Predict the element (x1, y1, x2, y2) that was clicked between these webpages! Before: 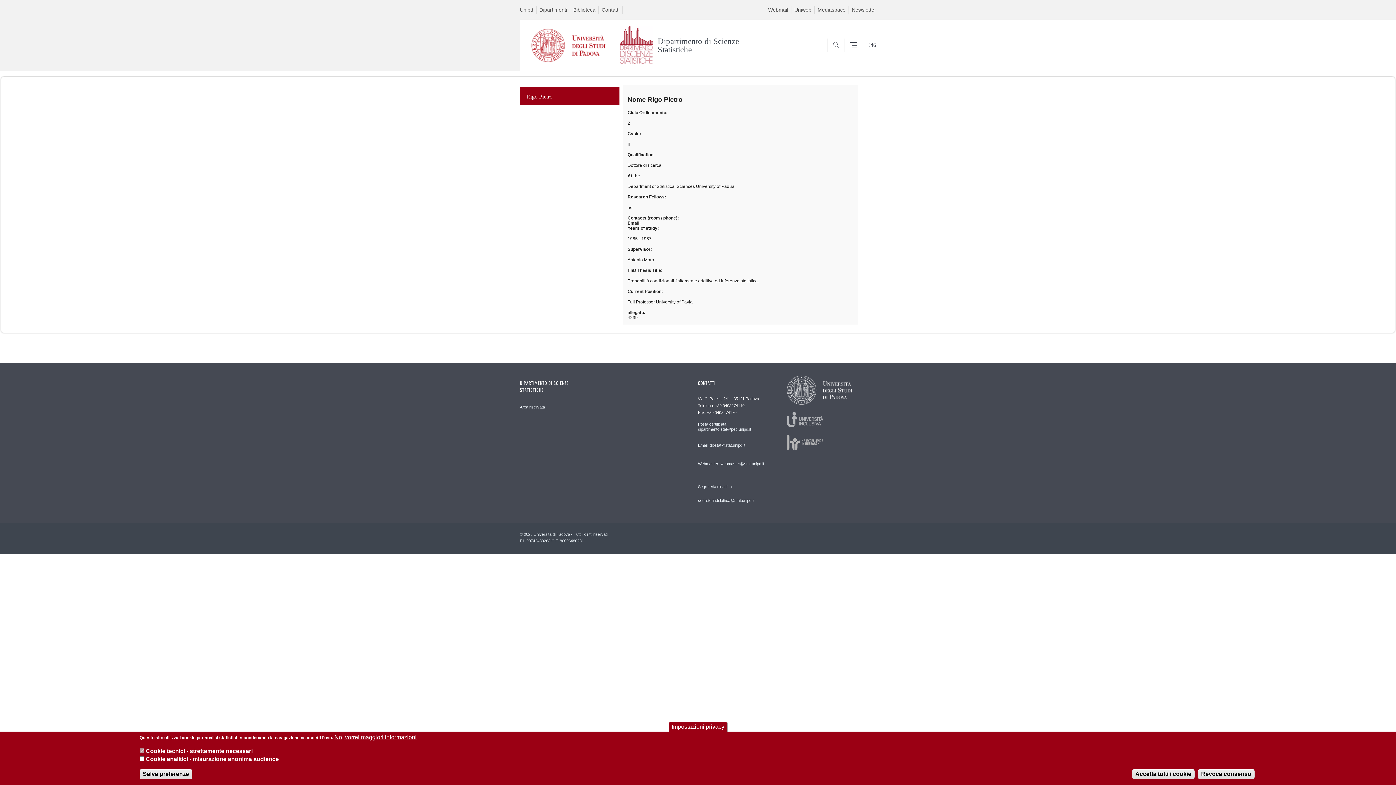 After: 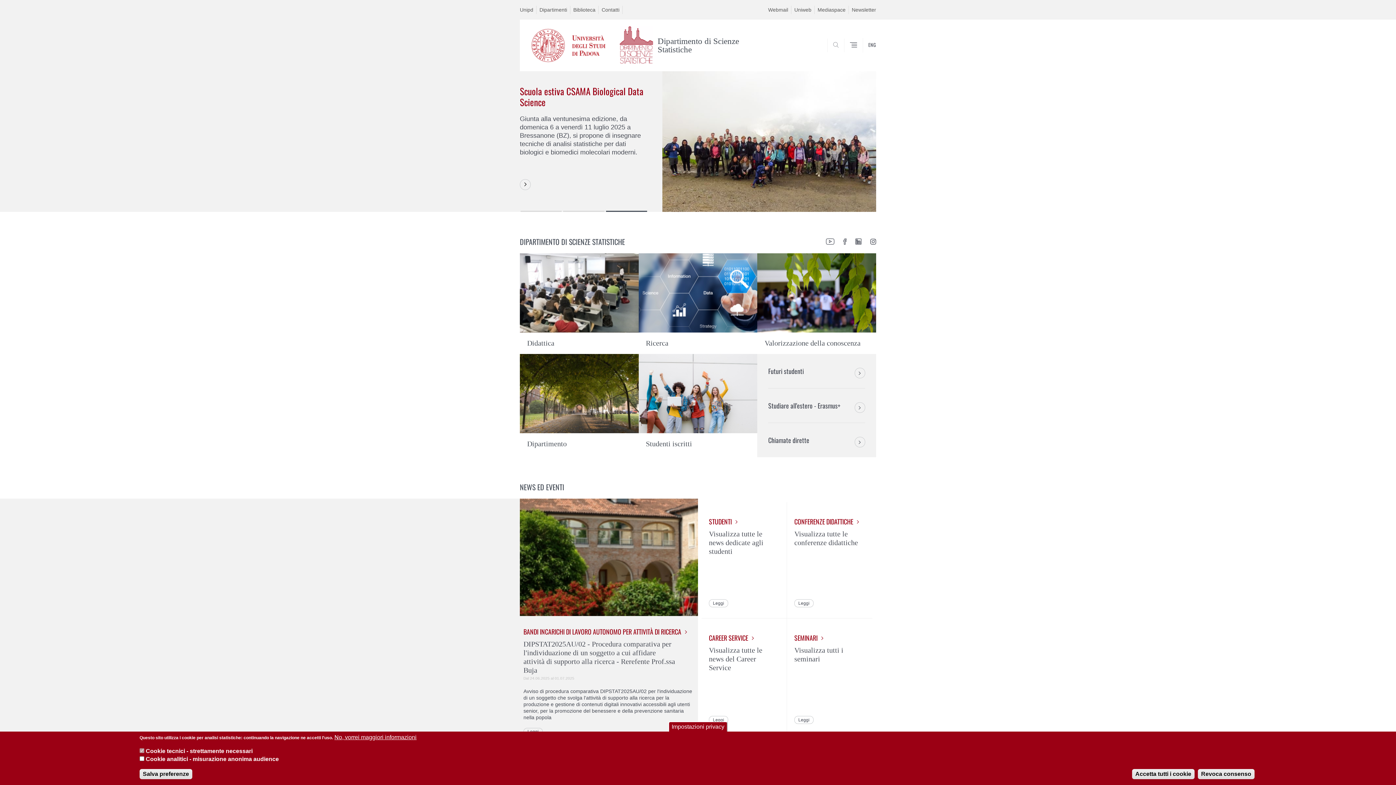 Action: bbox: (520, 19, 610, 71)